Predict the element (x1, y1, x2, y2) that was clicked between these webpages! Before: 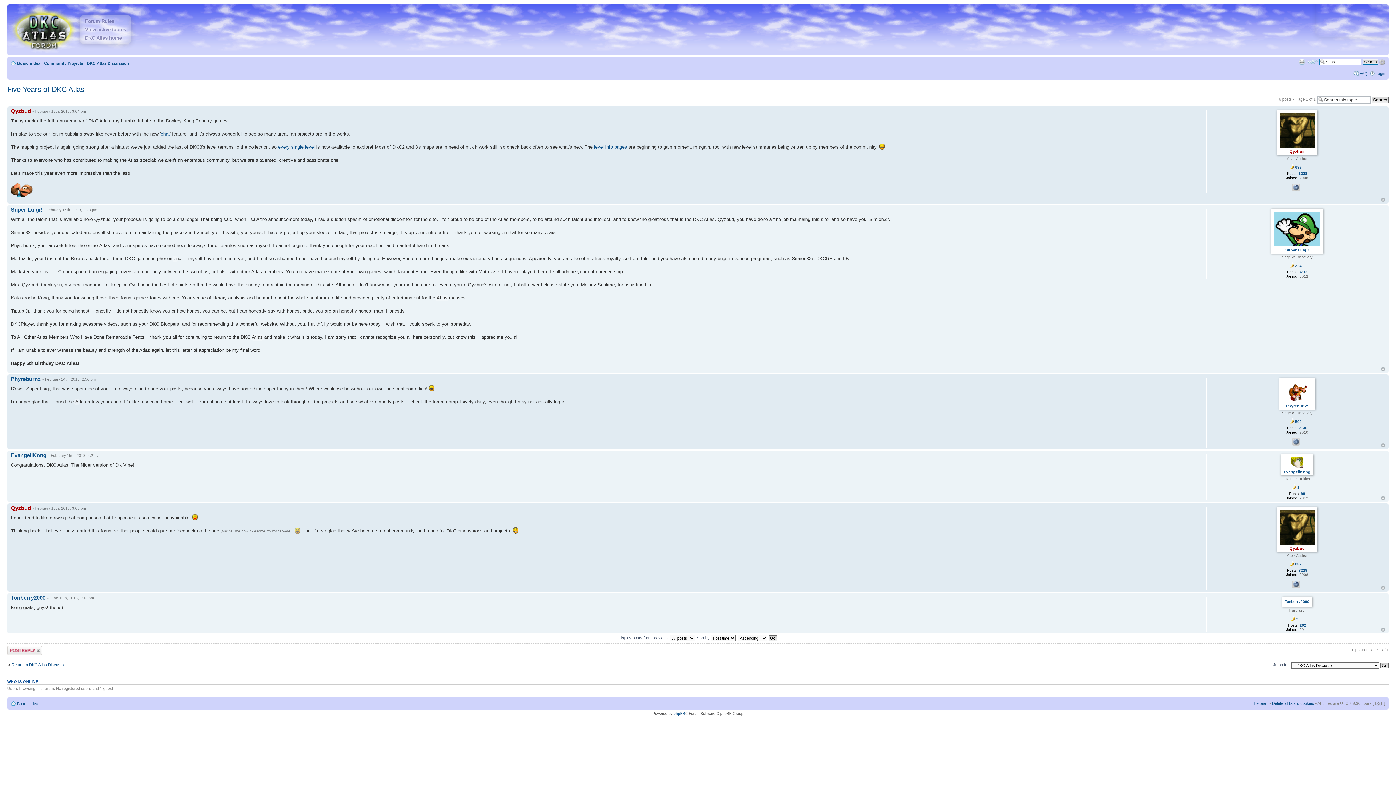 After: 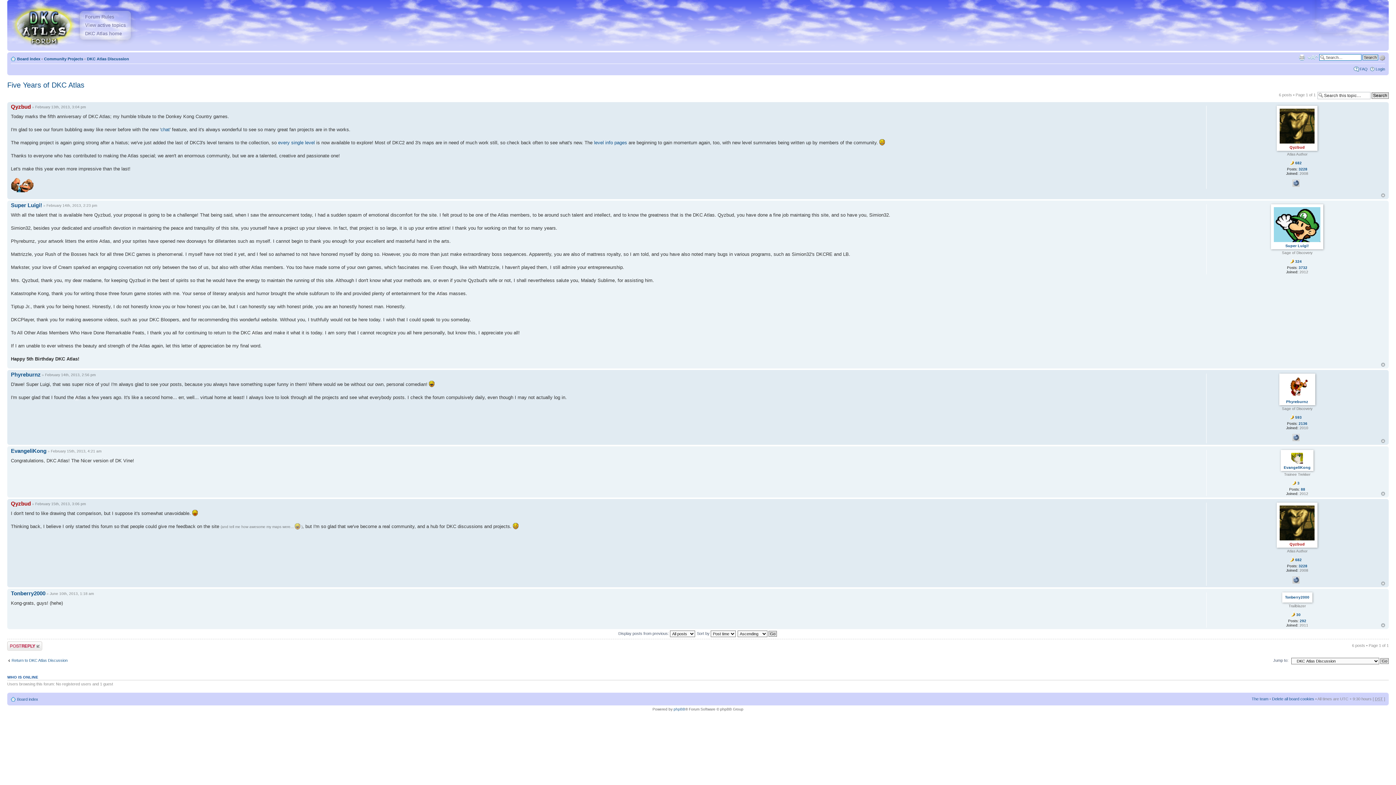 Action: label: Top bbox: (1381, 367, 1385, 371)